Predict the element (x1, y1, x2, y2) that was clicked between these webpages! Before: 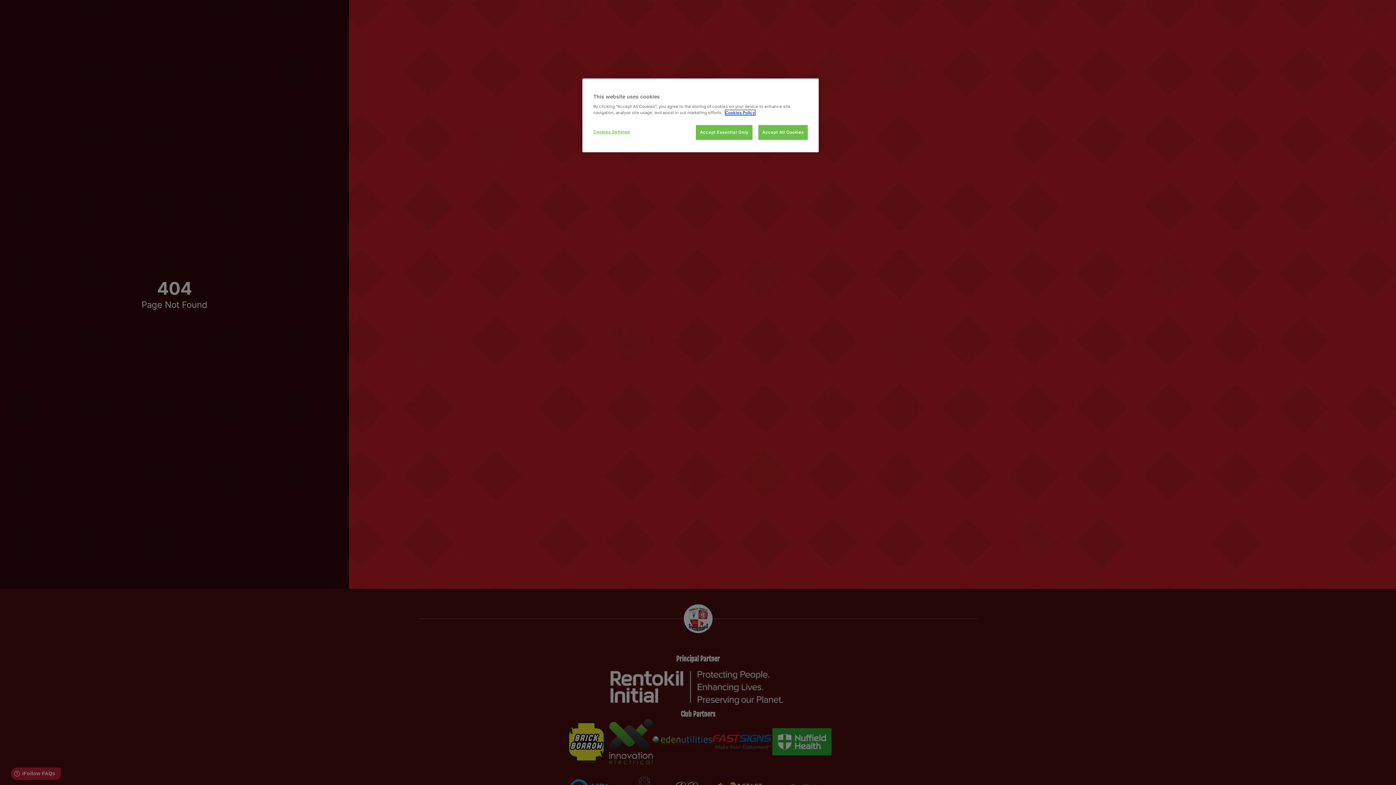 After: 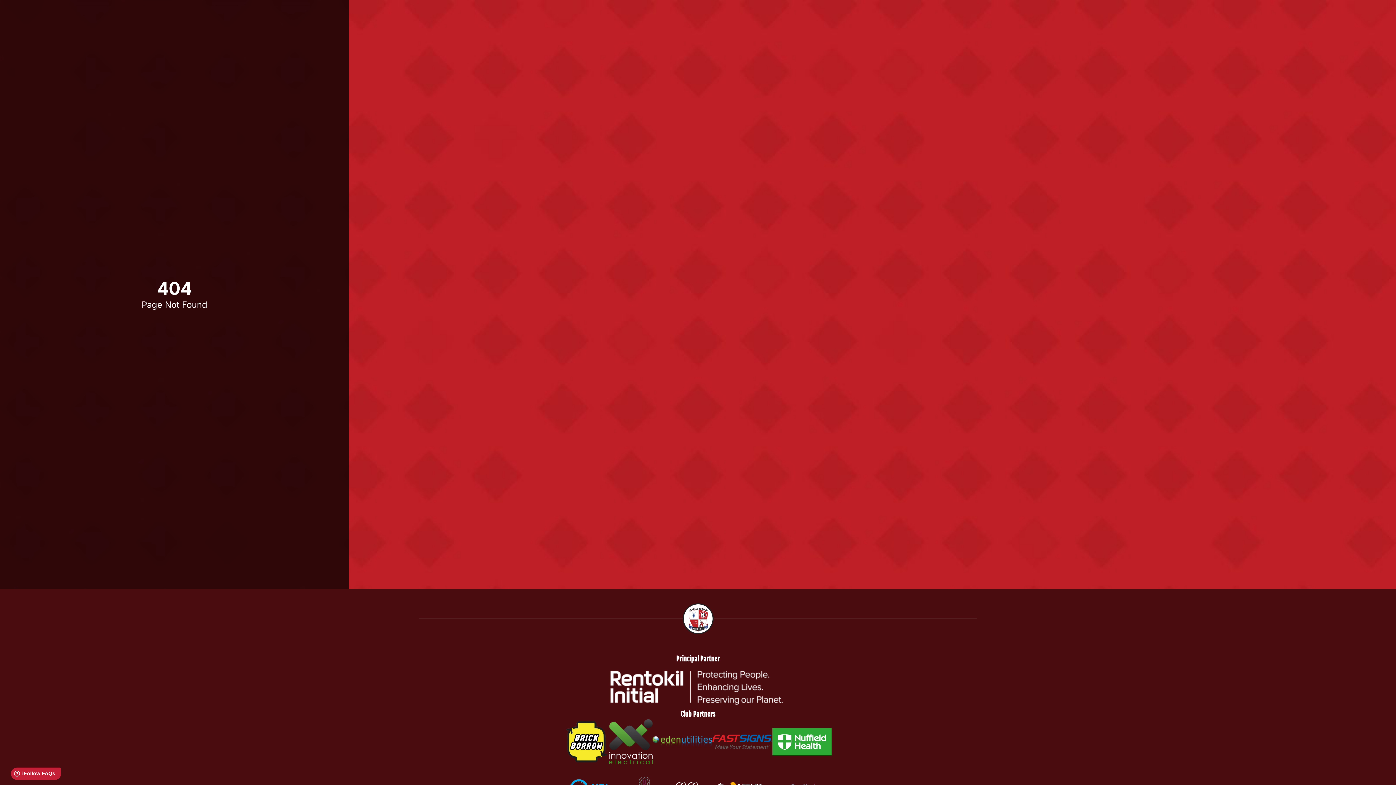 Action: bbox: (696, 125, 752, 140) label: Accept Essential Only